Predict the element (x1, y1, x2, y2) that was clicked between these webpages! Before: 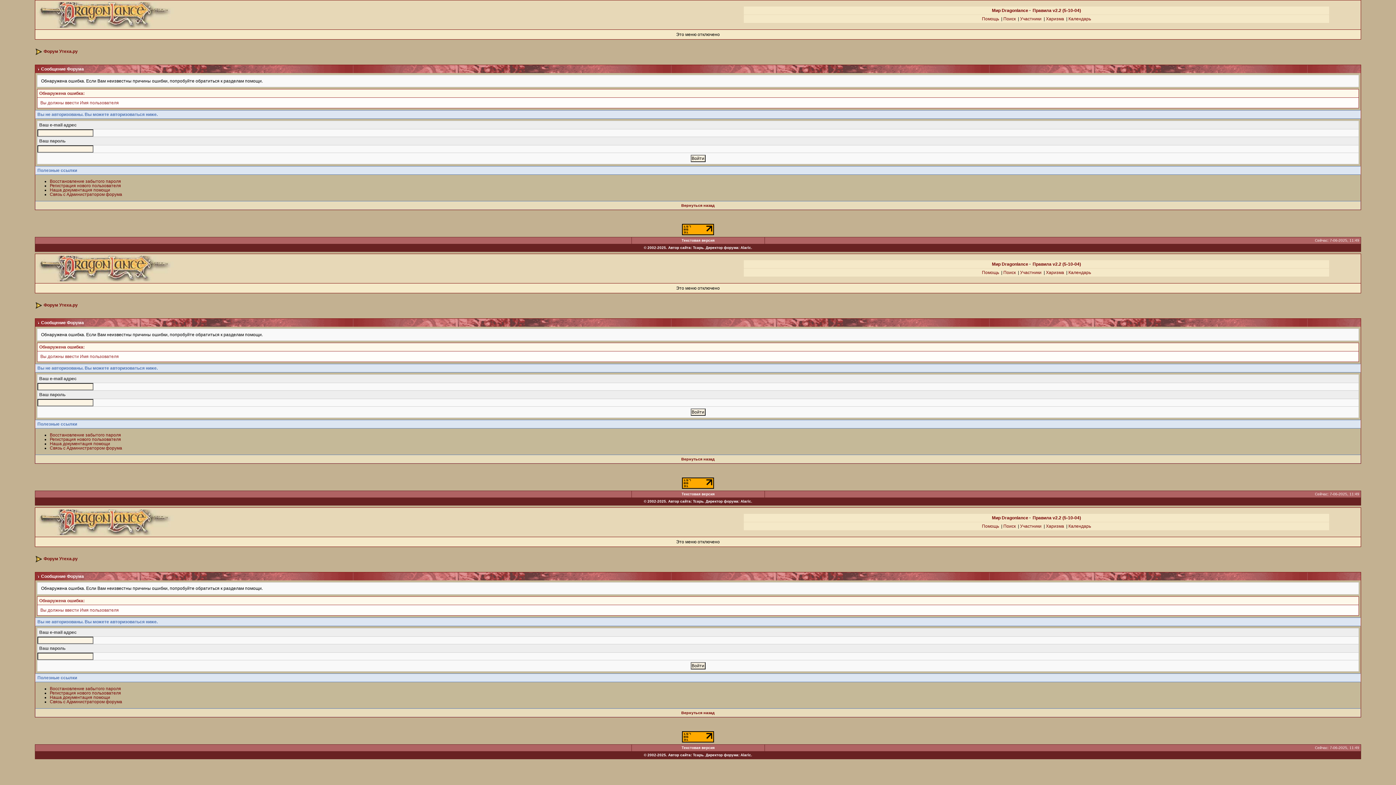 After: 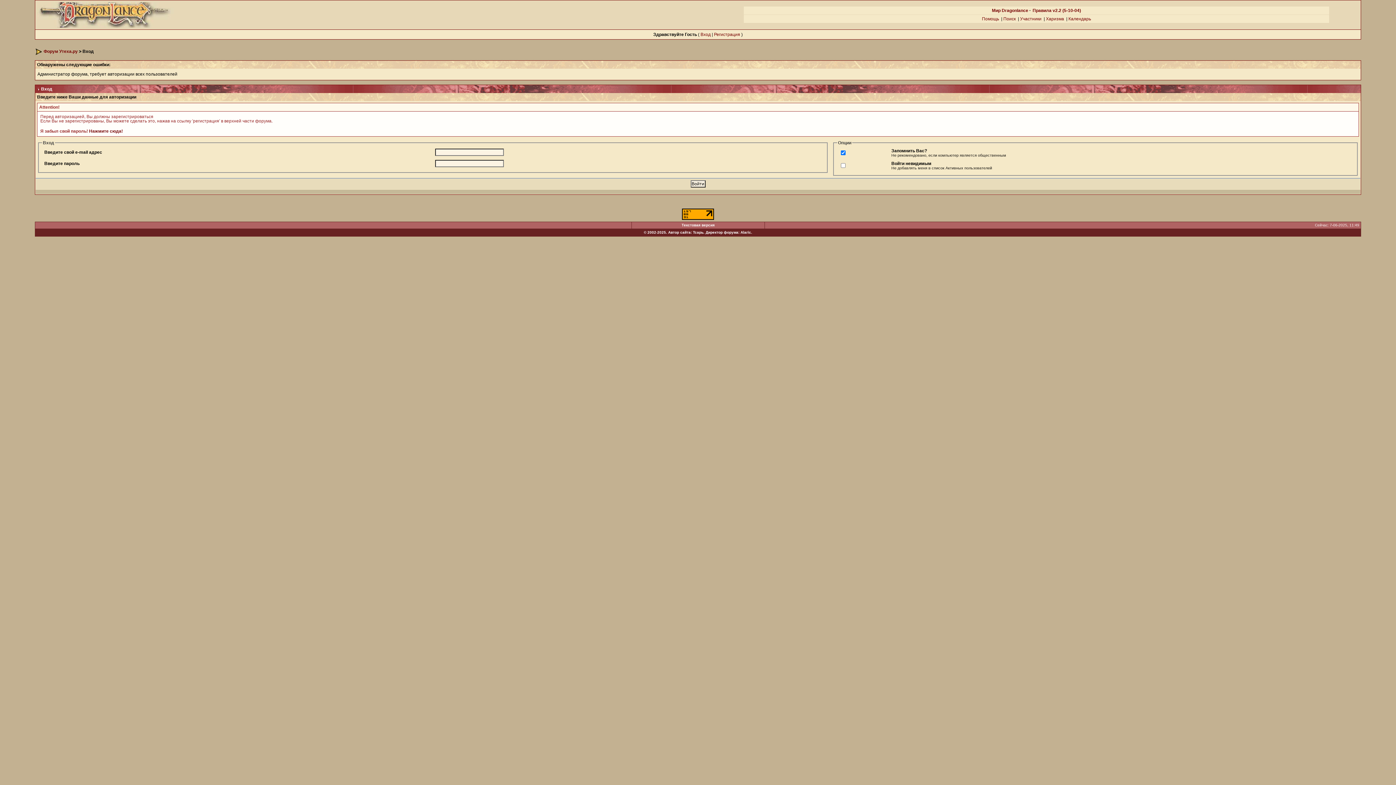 Action: label: Правила v2.2 (5-10-04) bbox: (1032, 8, 1081, 13)